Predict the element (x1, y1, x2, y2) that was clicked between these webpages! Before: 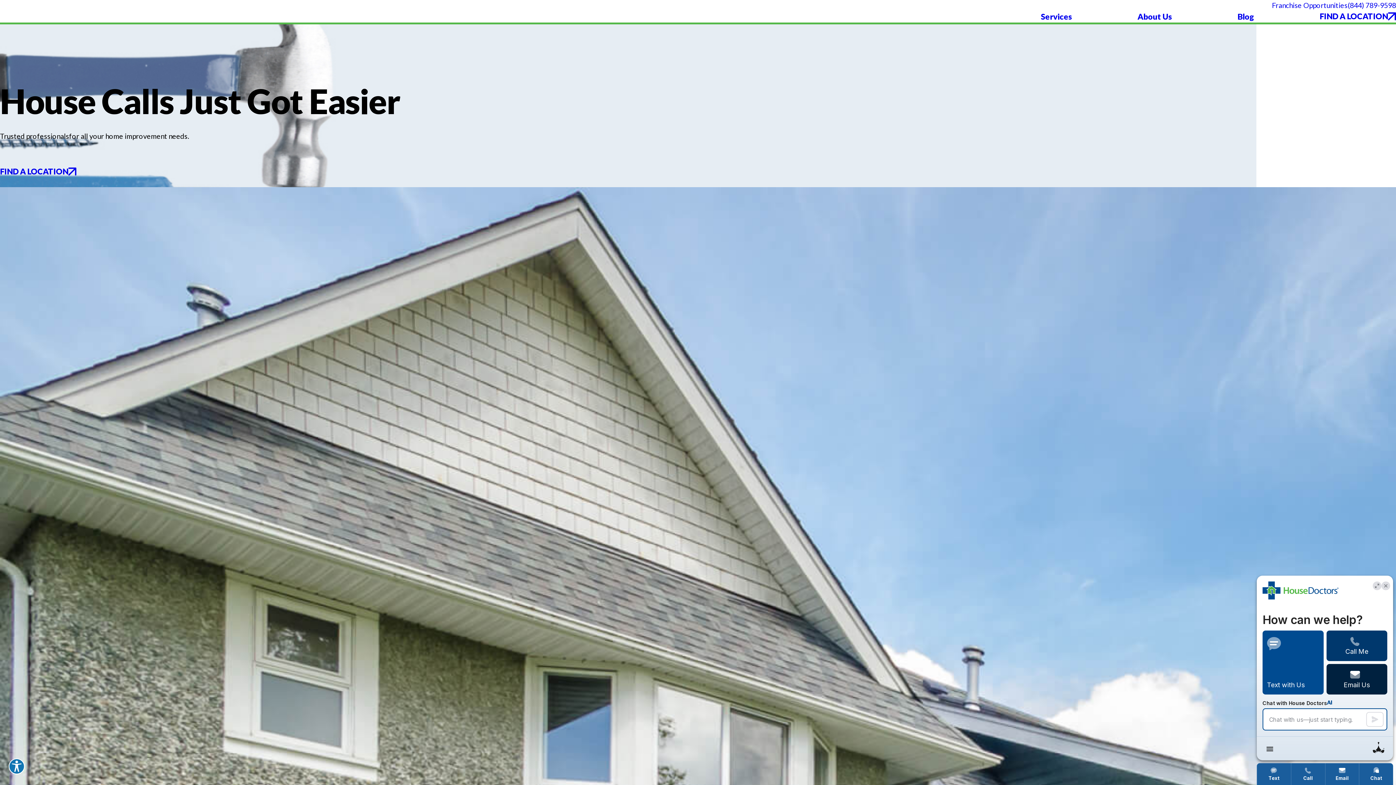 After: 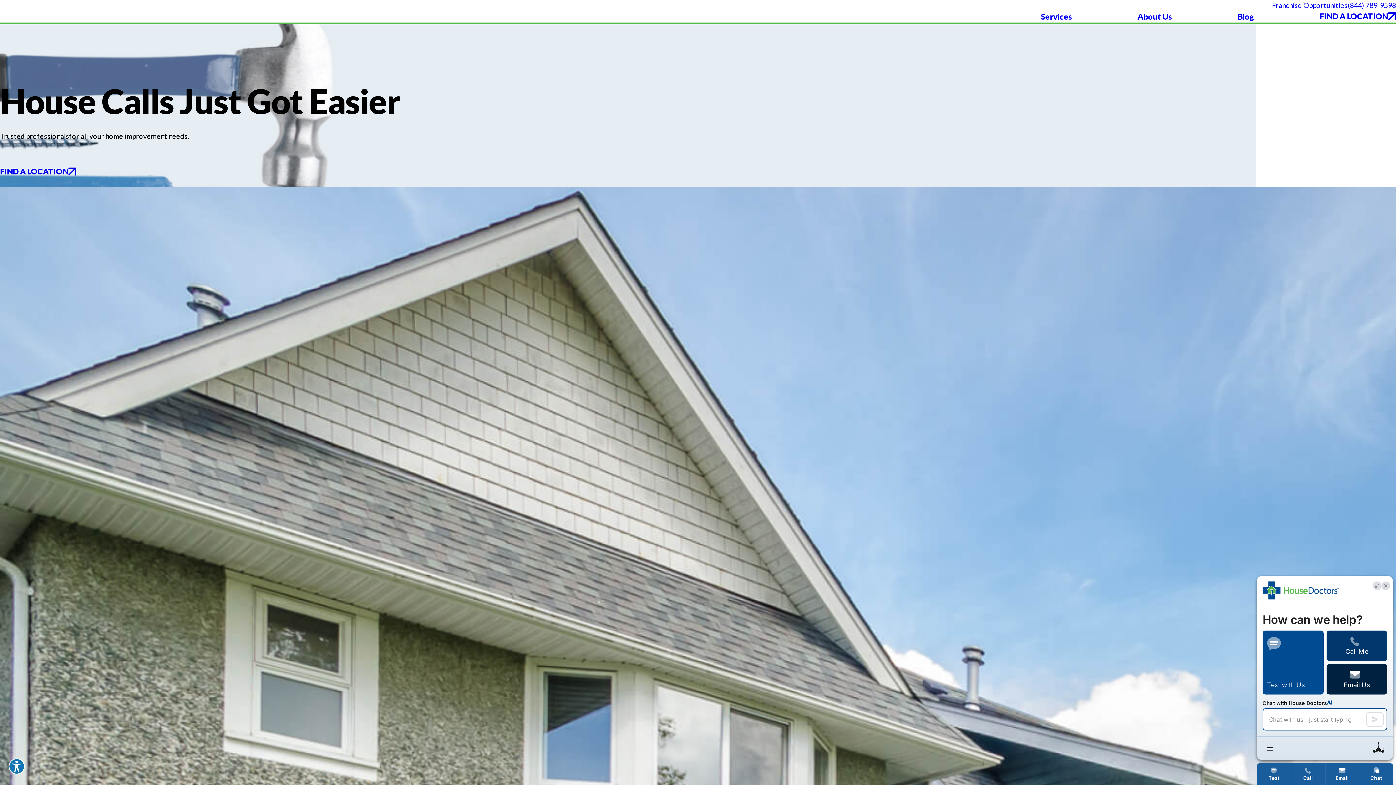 Action: label: Franchise Opportunities bbox: (1272, 0, 1348, 10)